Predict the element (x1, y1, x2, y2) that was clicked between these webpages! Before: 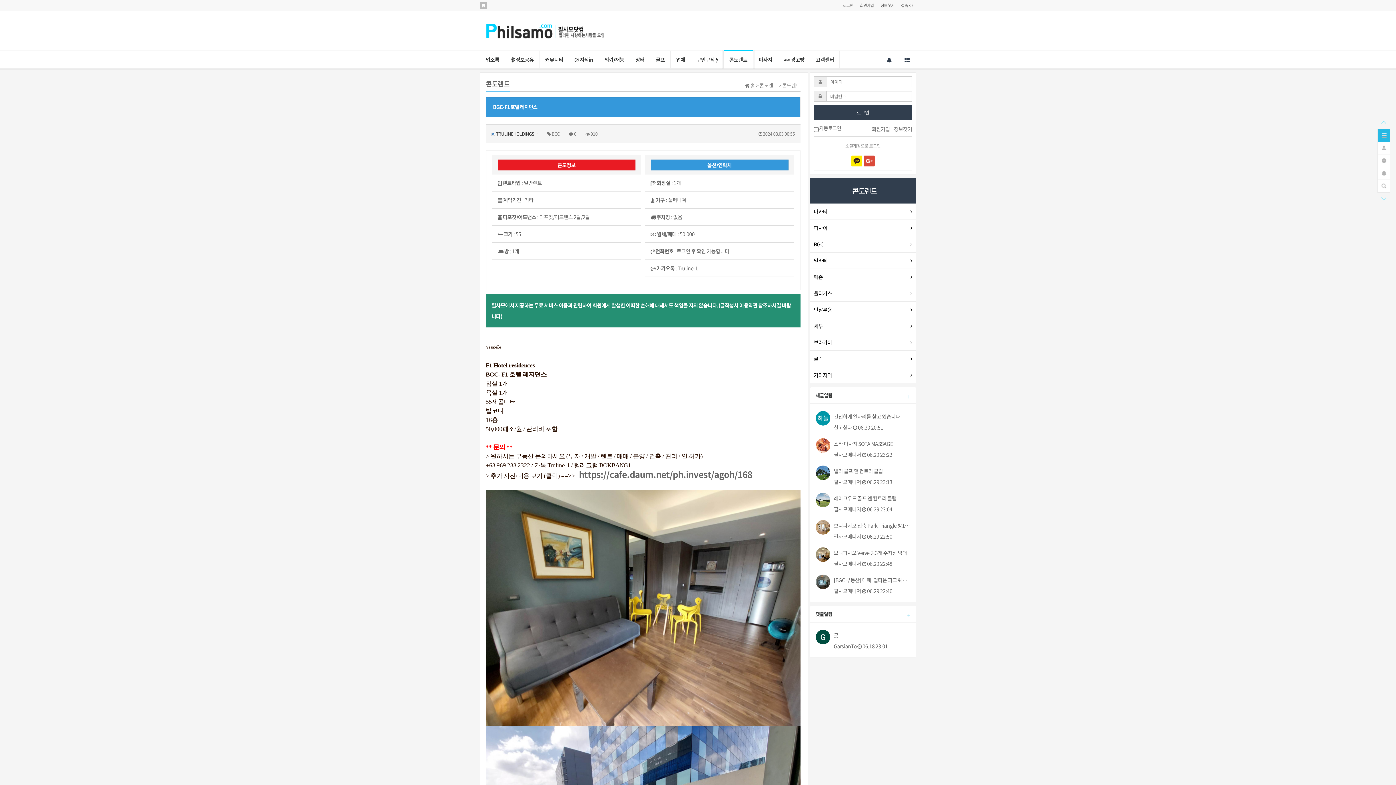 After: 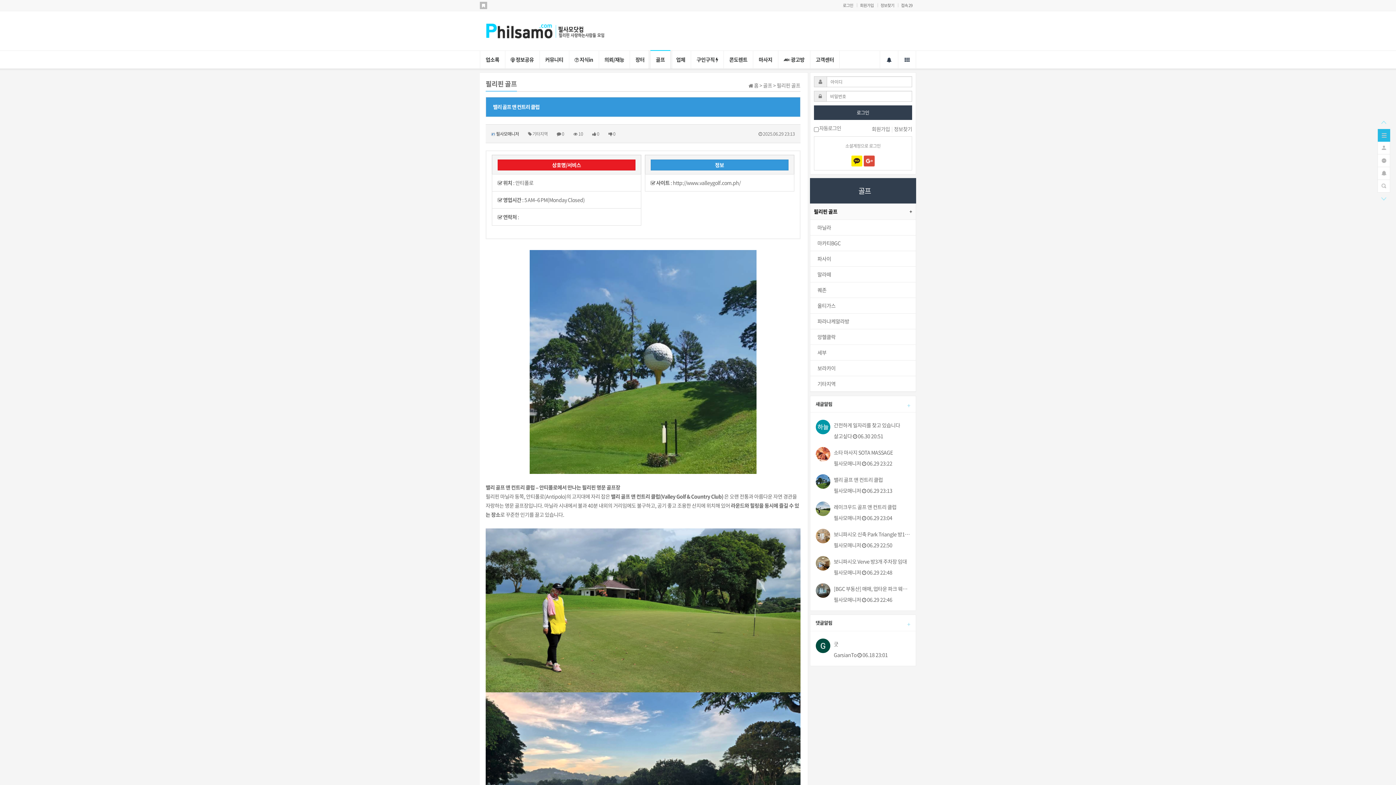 Action: bbox: (834, 465, 910, 476) label: 밸리 골프 앤 컨트리 클럽